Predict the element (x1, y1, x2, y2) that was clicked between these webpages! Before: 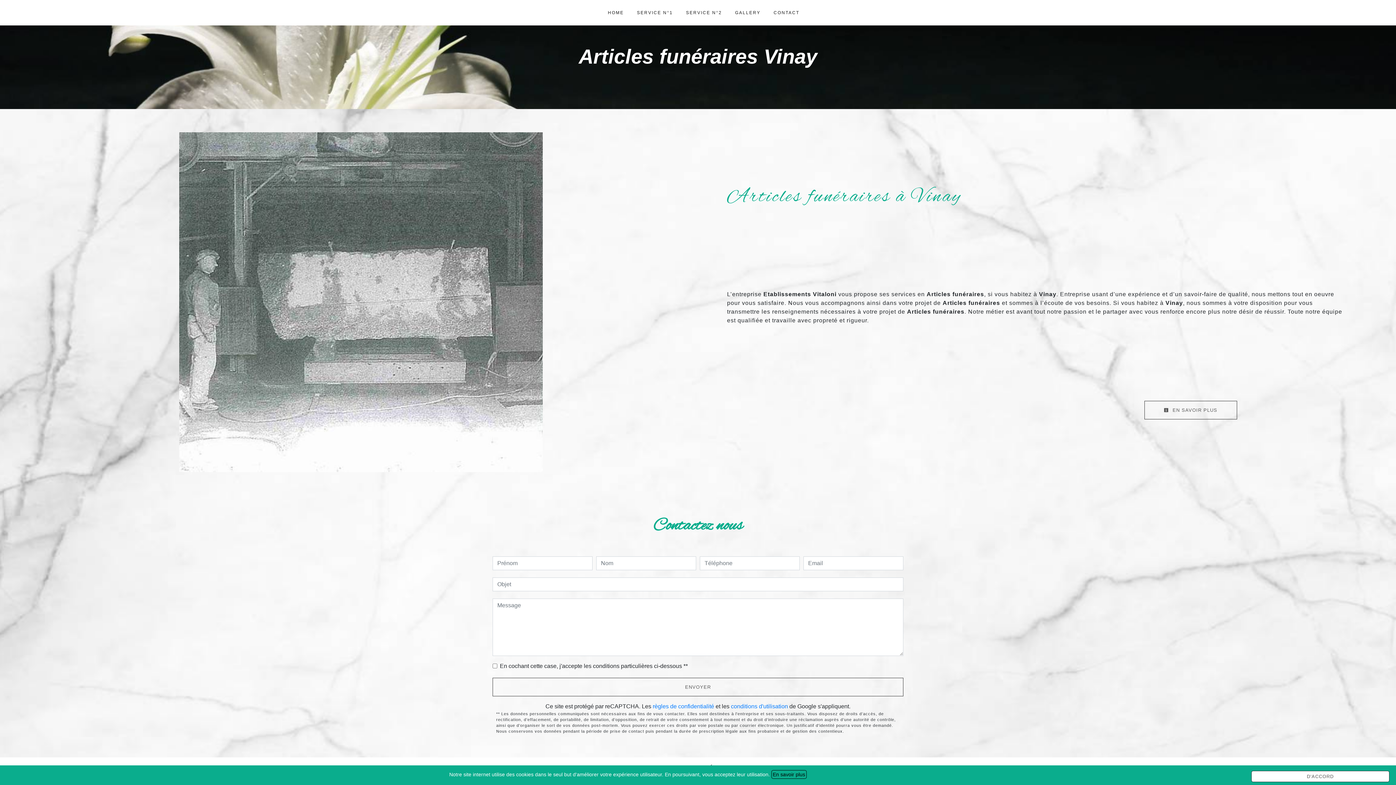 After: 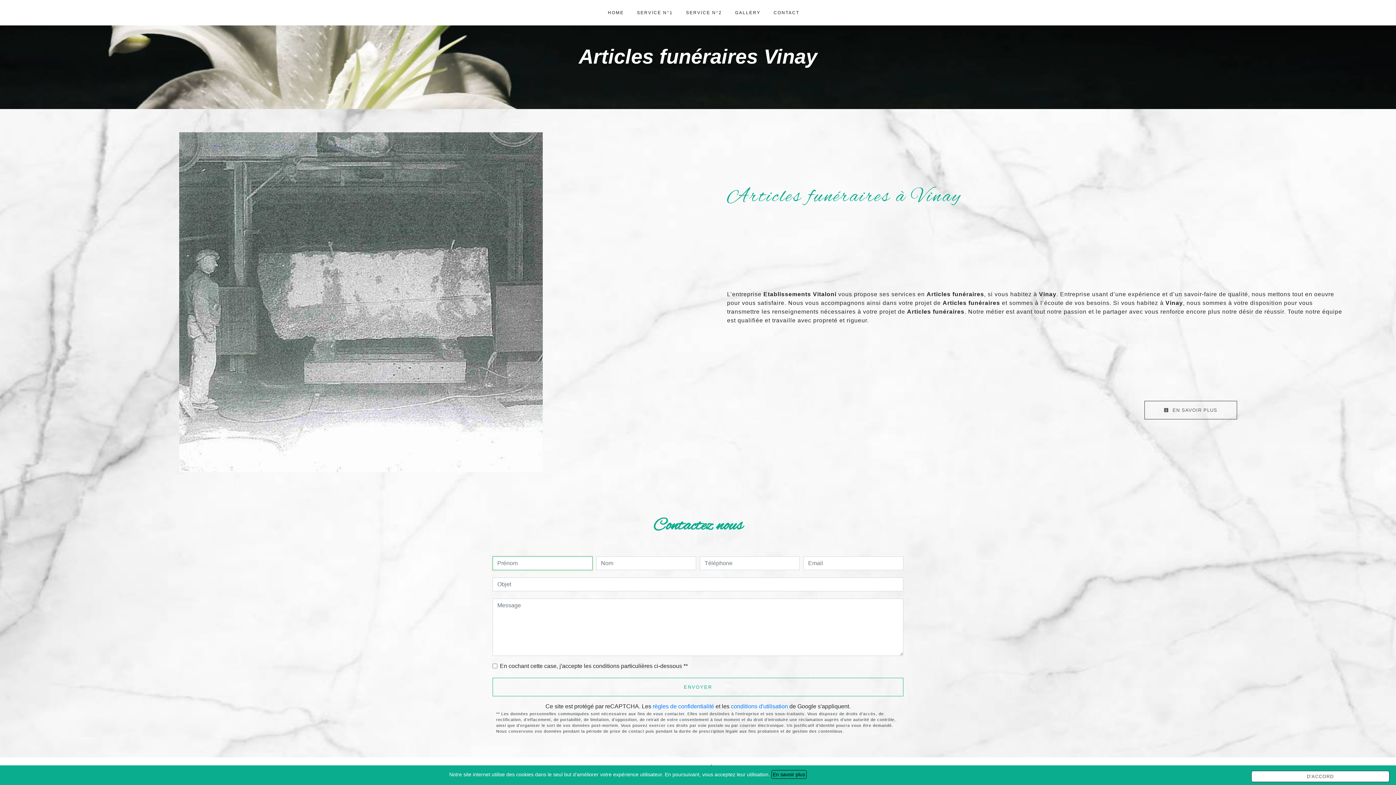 Action: label: ENVOYER bbox: (492, 678, 903, 696)